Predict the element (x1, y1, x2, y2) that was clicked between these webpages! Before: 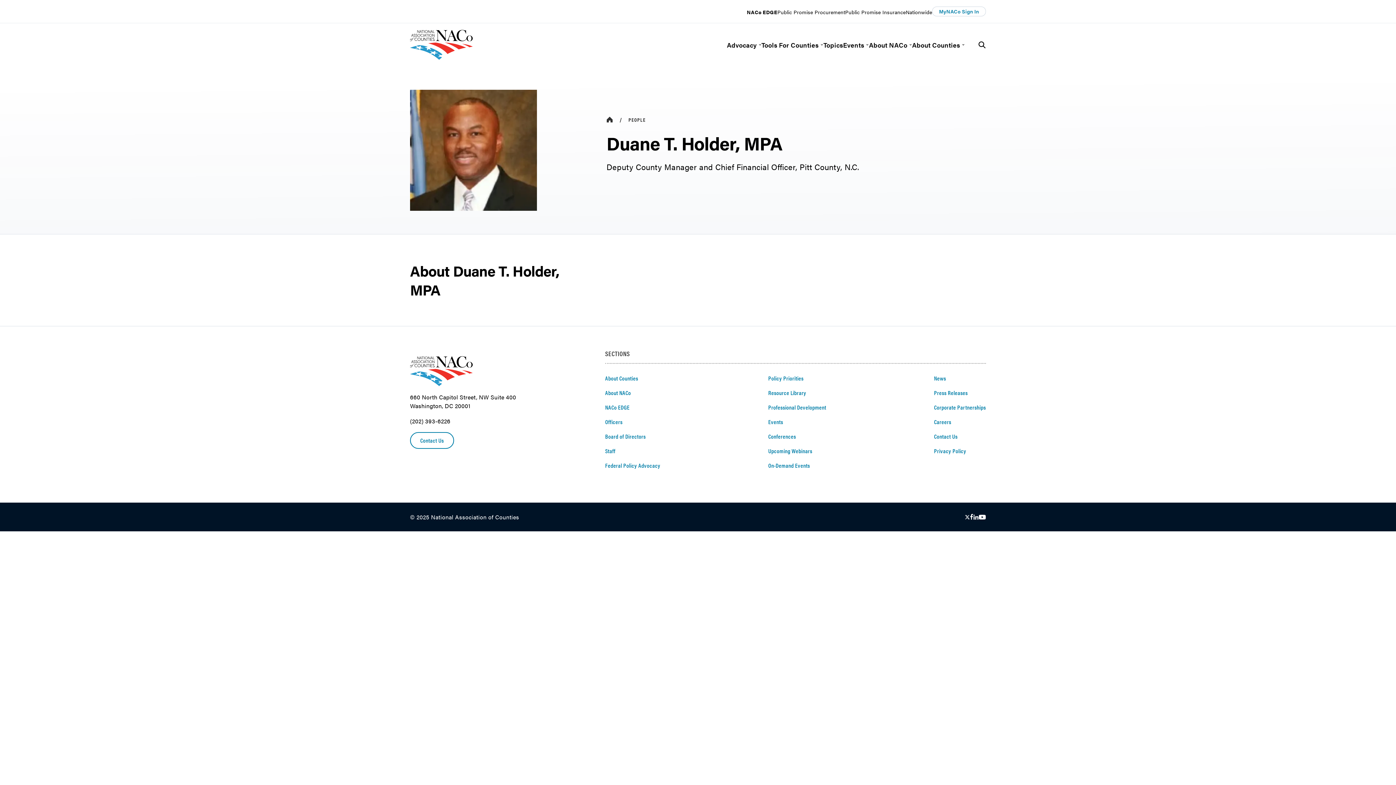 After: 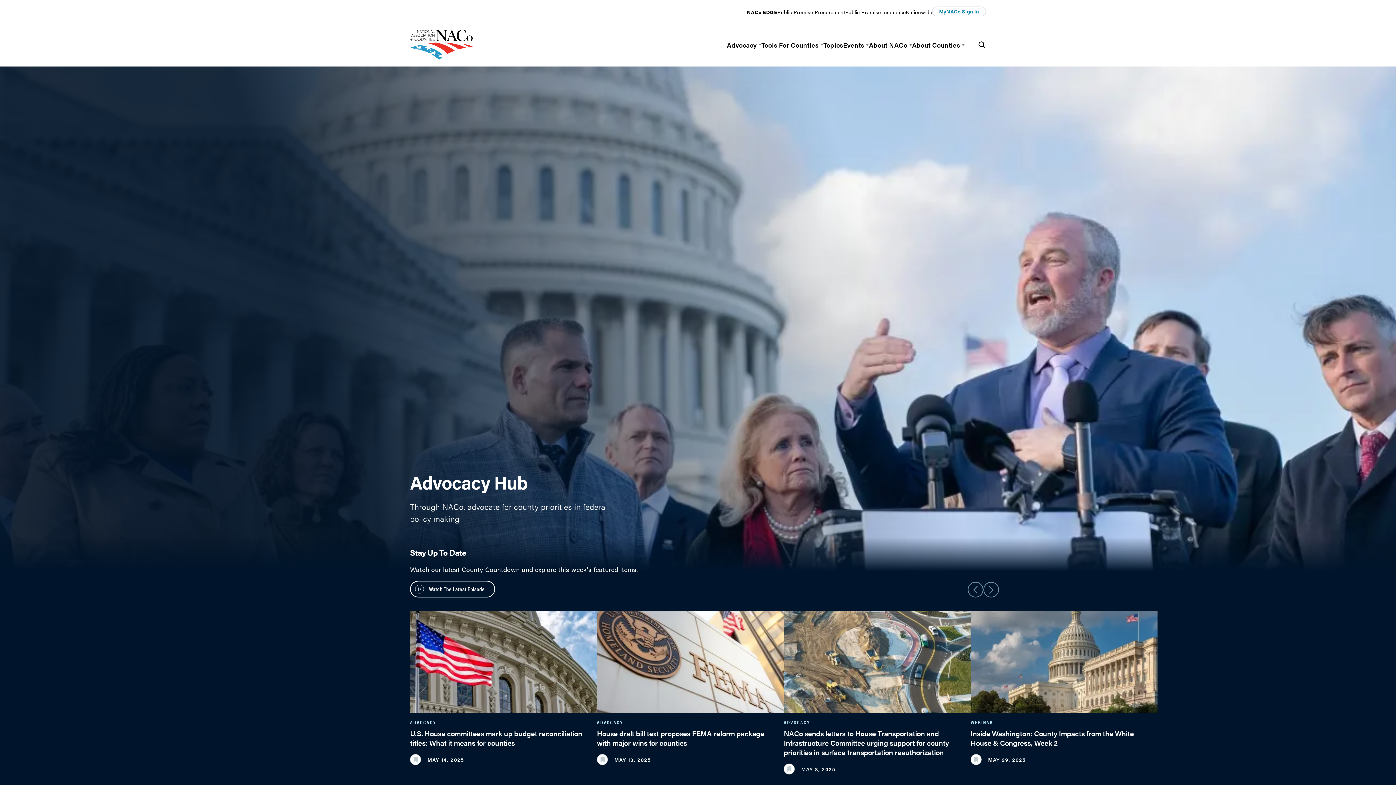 Action: bbox: (605, 461, 660, 469) label: Federal Policy Advocacy